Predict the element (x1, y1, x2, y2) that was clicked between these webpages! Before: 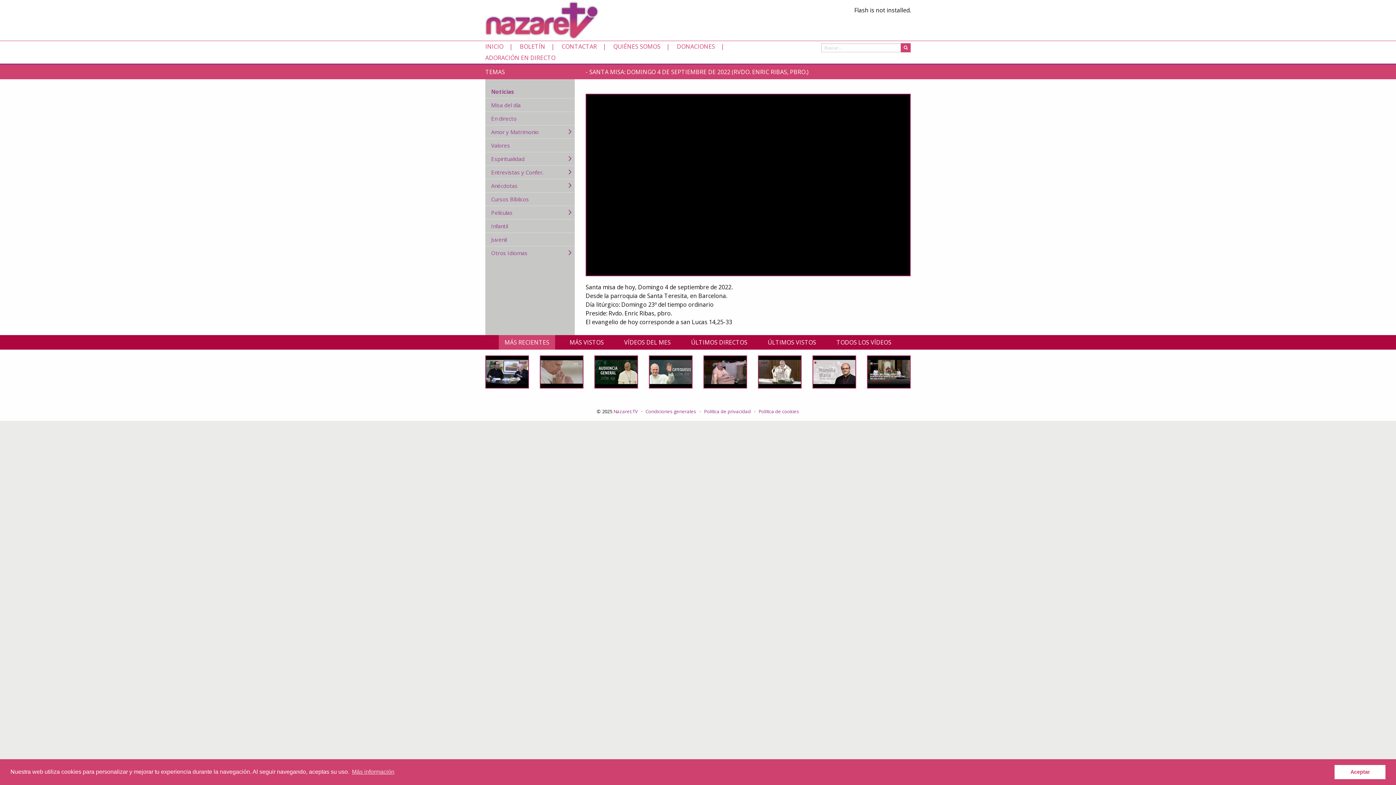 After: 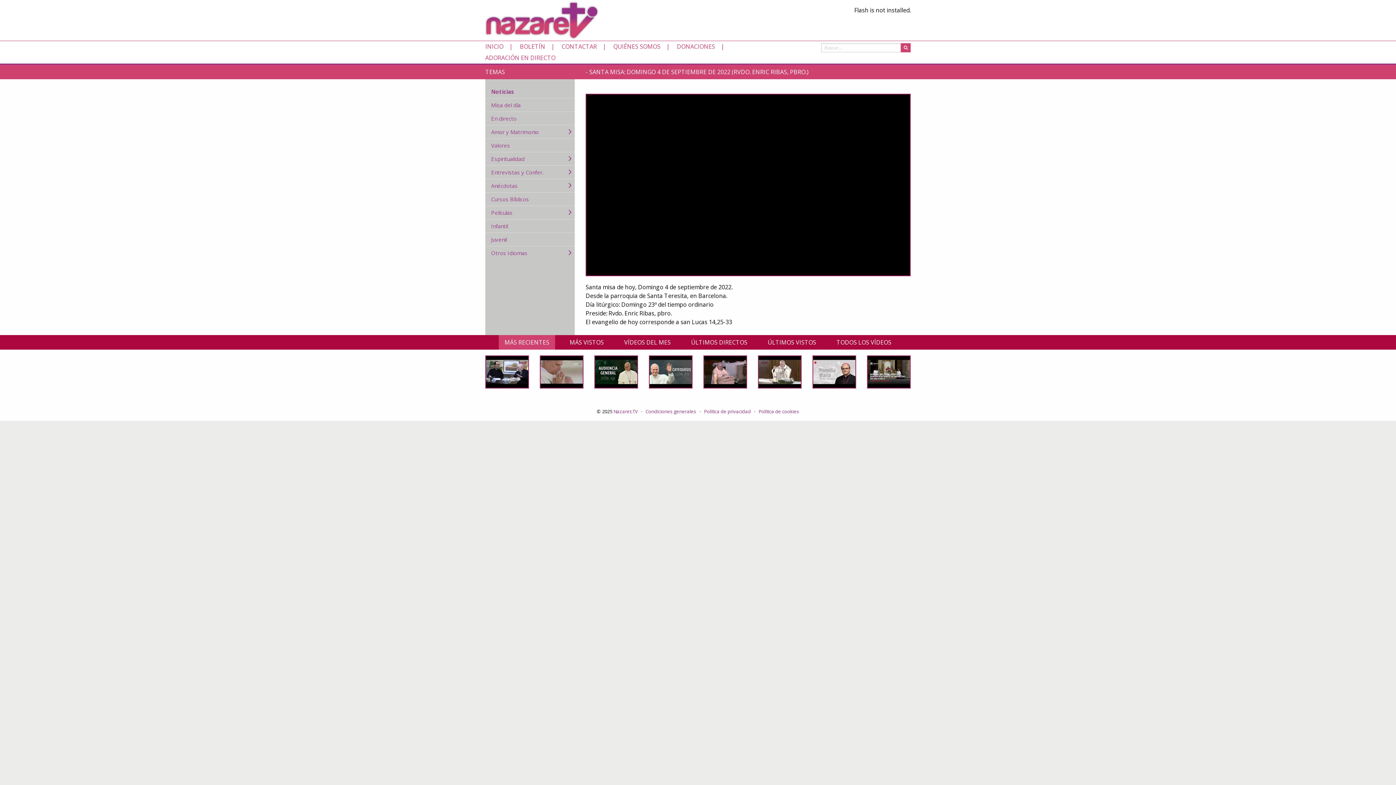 Action: label: dismiss cookie message bbox: (1334, 765, 1385, 779)